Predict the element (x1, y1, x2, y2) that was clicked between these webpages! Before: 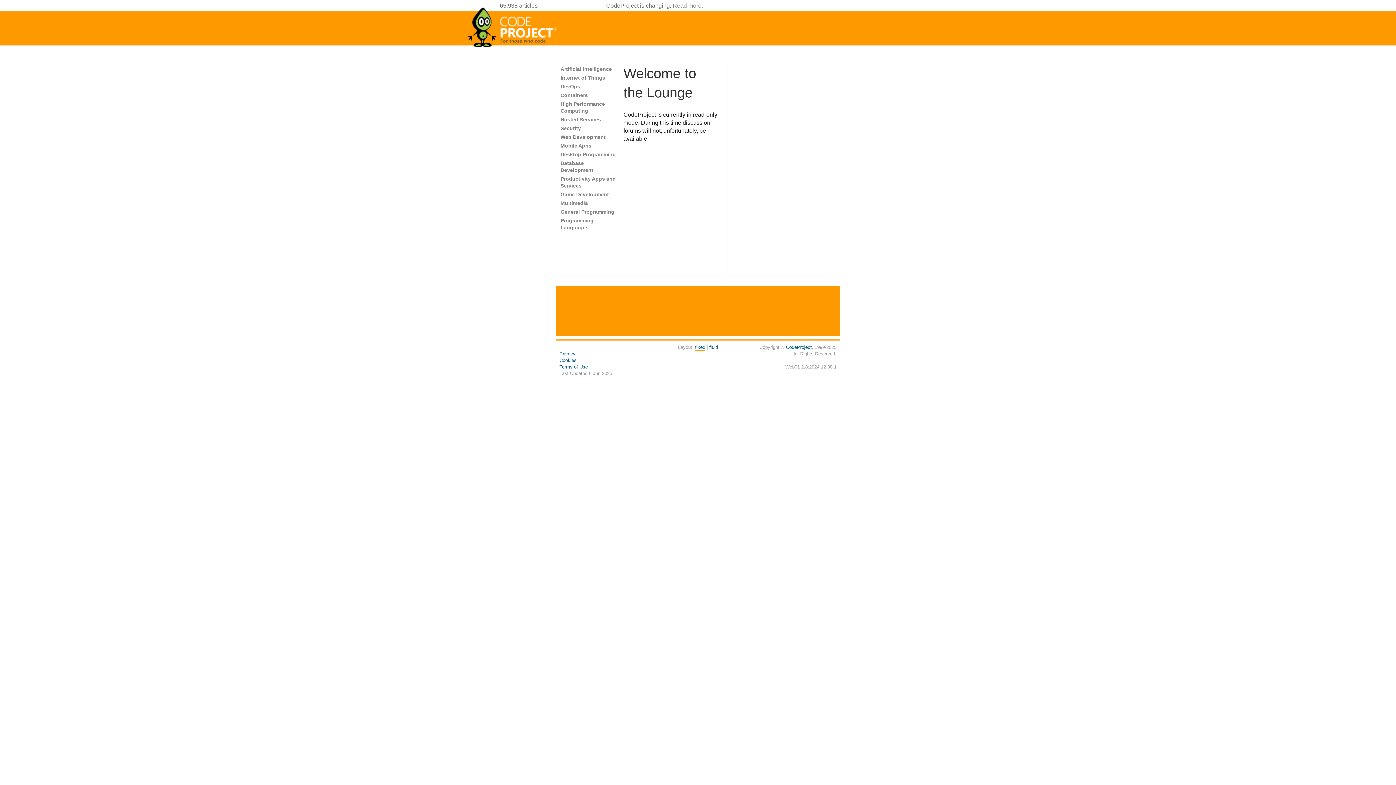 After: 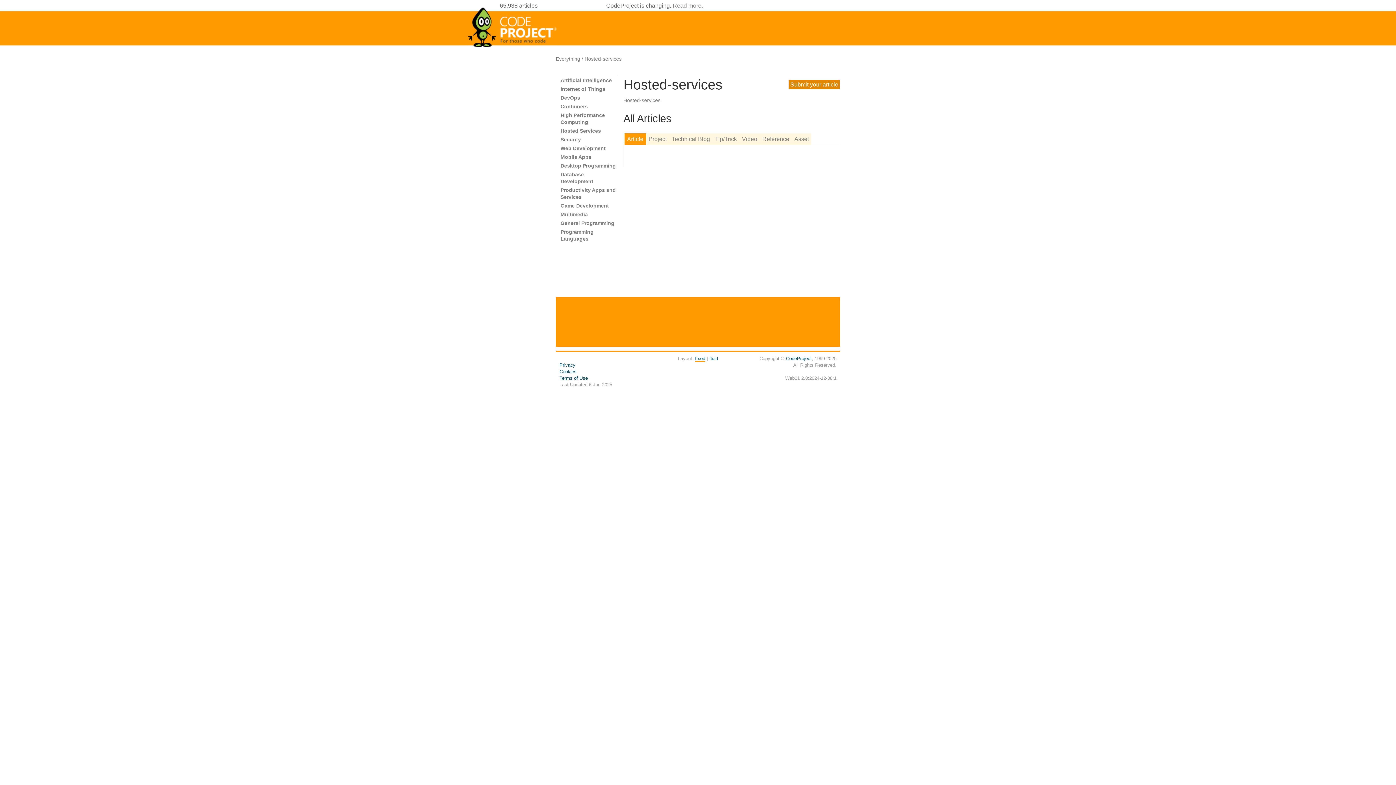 Action: label: Hosted Services bbox: (560, 116, 601, 122)